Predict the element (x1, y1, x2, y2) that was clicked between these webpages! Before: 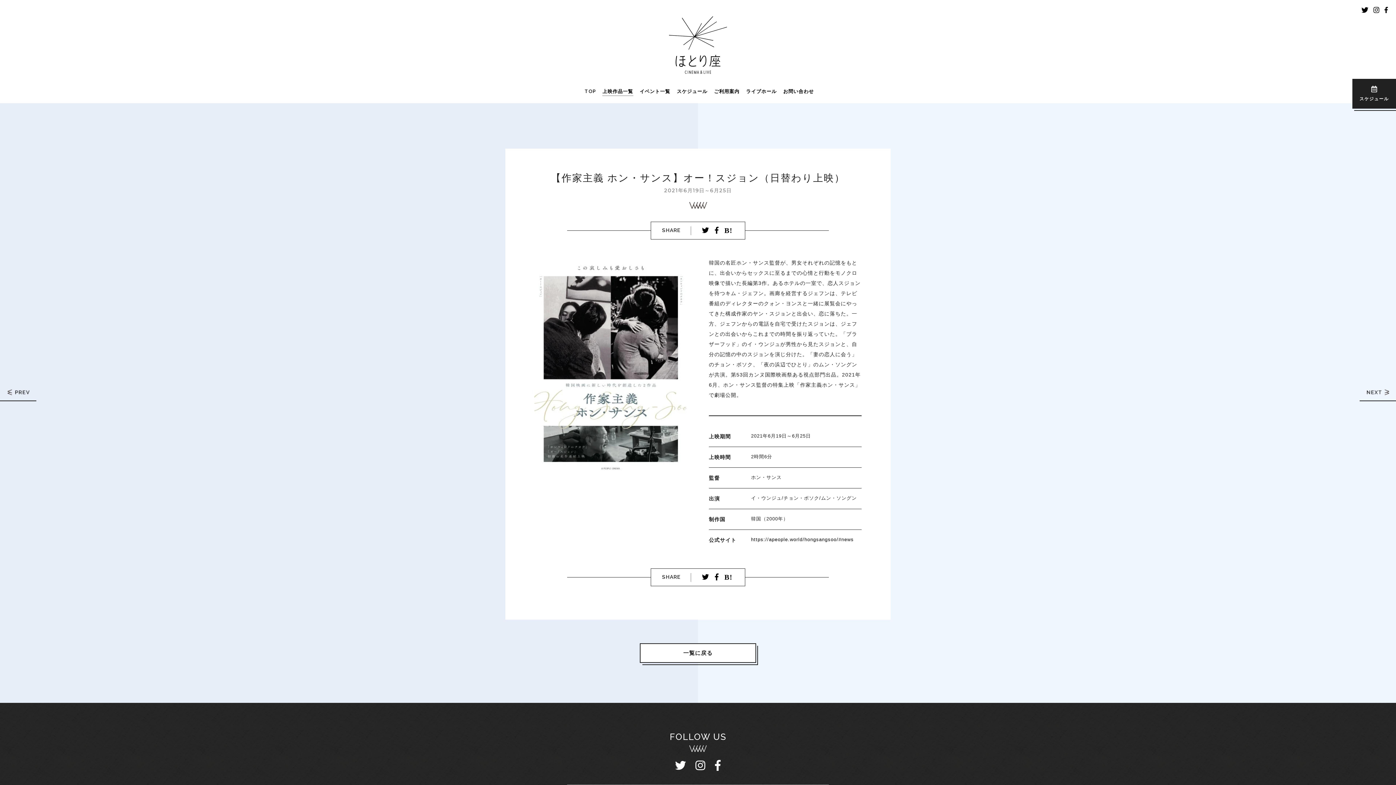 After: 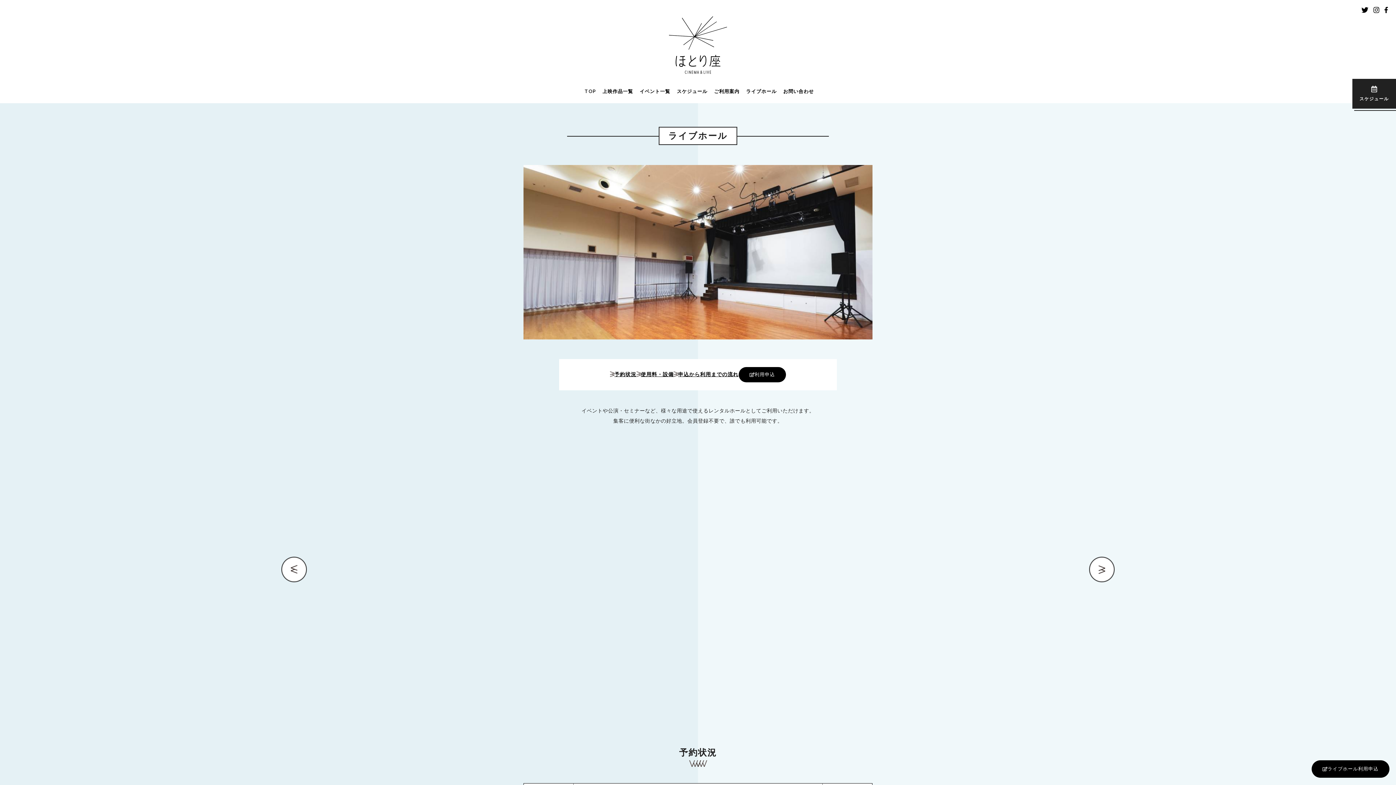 Action: label: ライブホール bbox: (746, 86, 776, 97)